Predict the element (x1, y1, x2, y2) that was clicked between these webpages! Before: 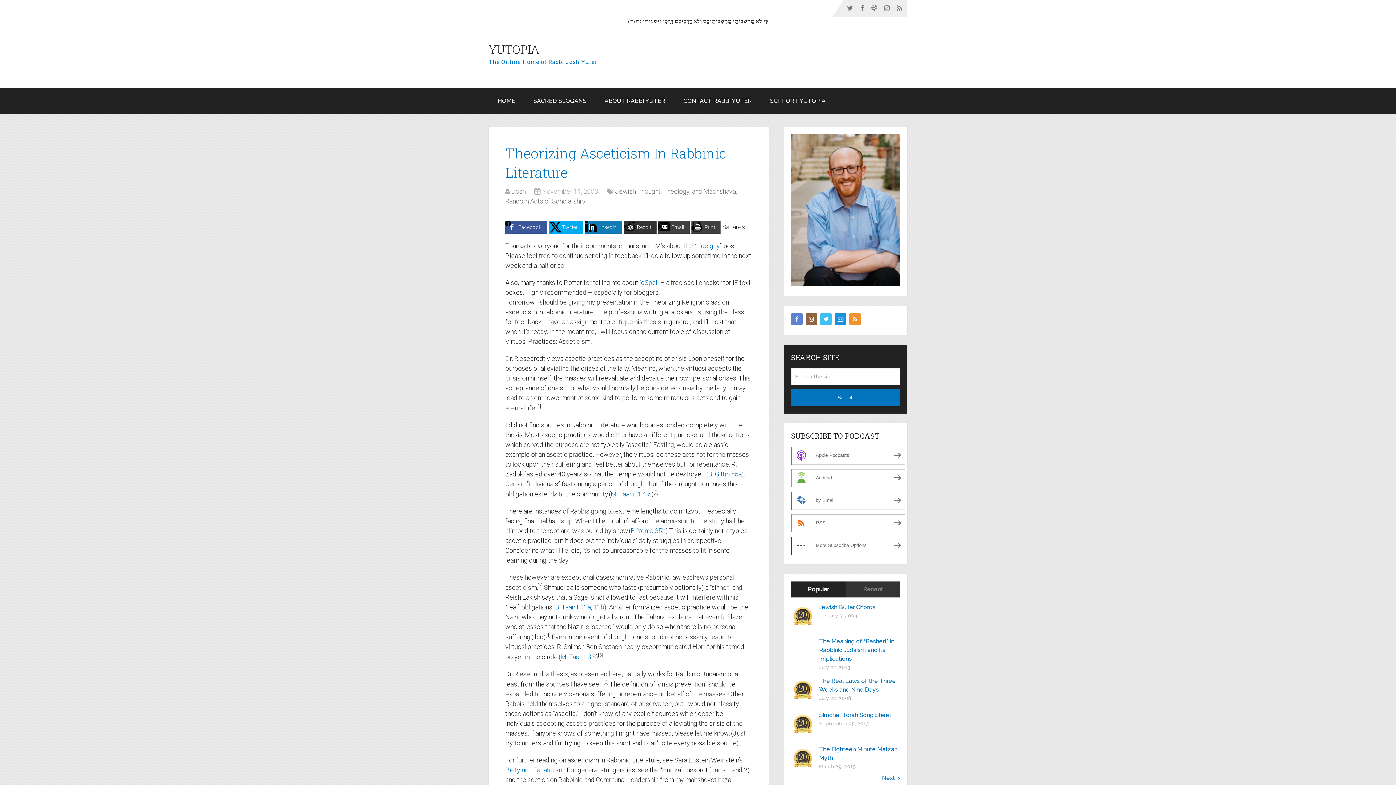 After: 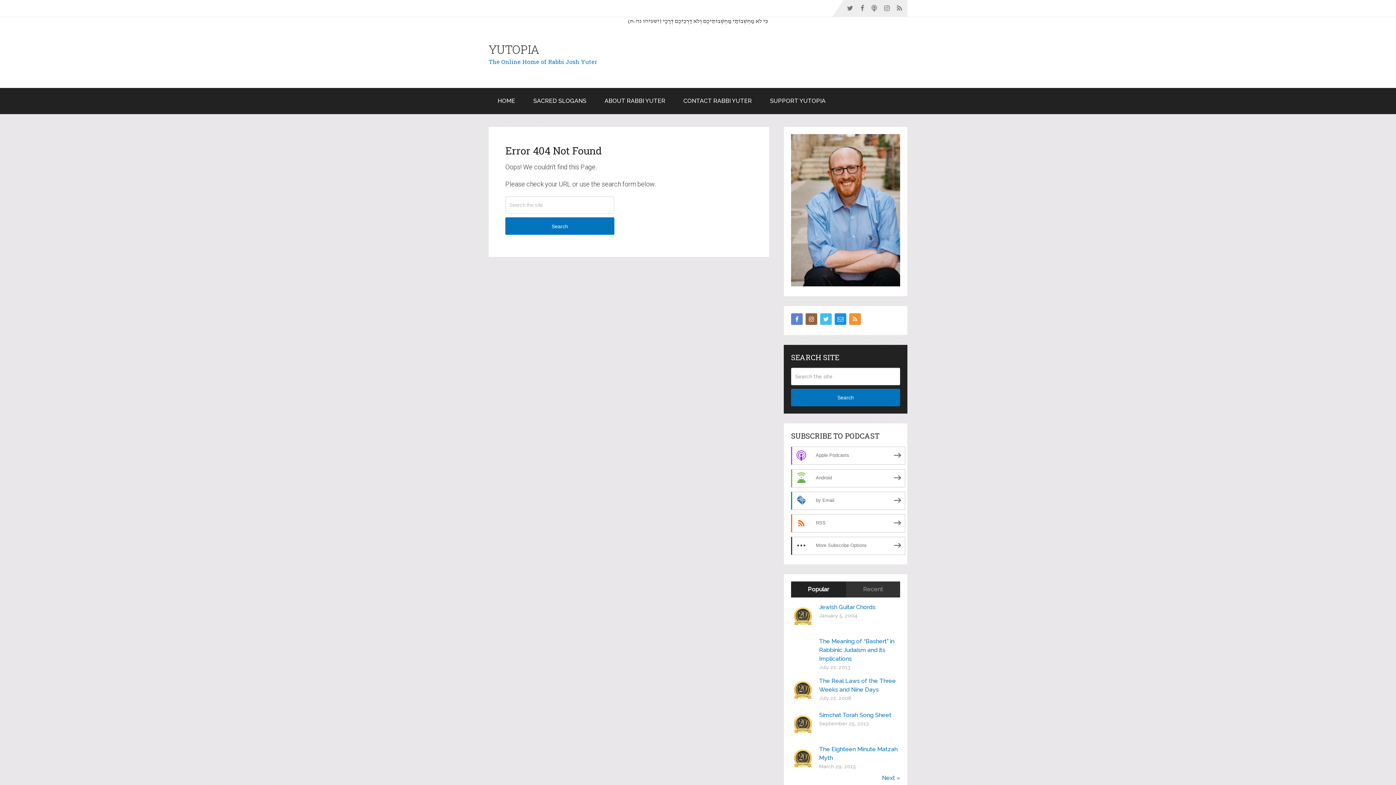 Action: bbox: (834, 313, 846, 325)